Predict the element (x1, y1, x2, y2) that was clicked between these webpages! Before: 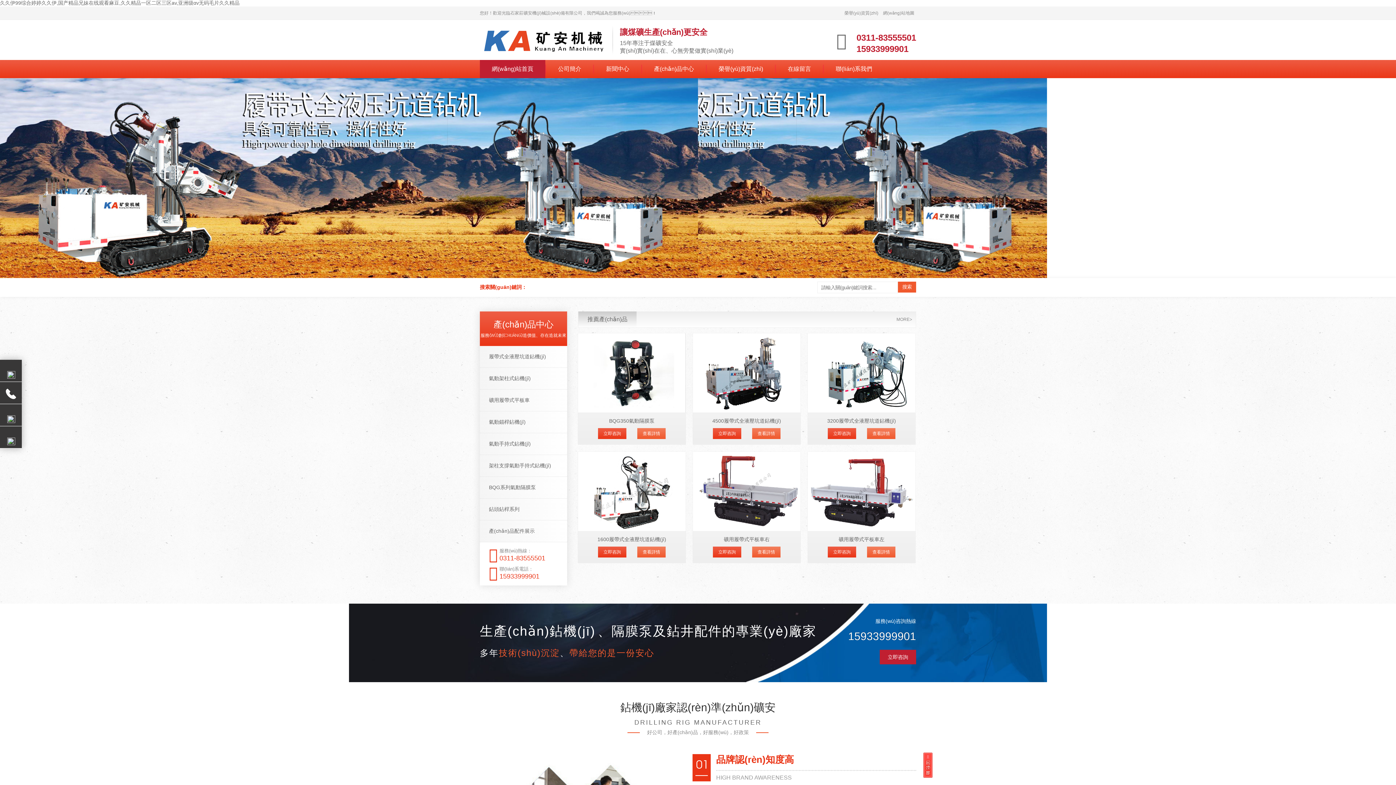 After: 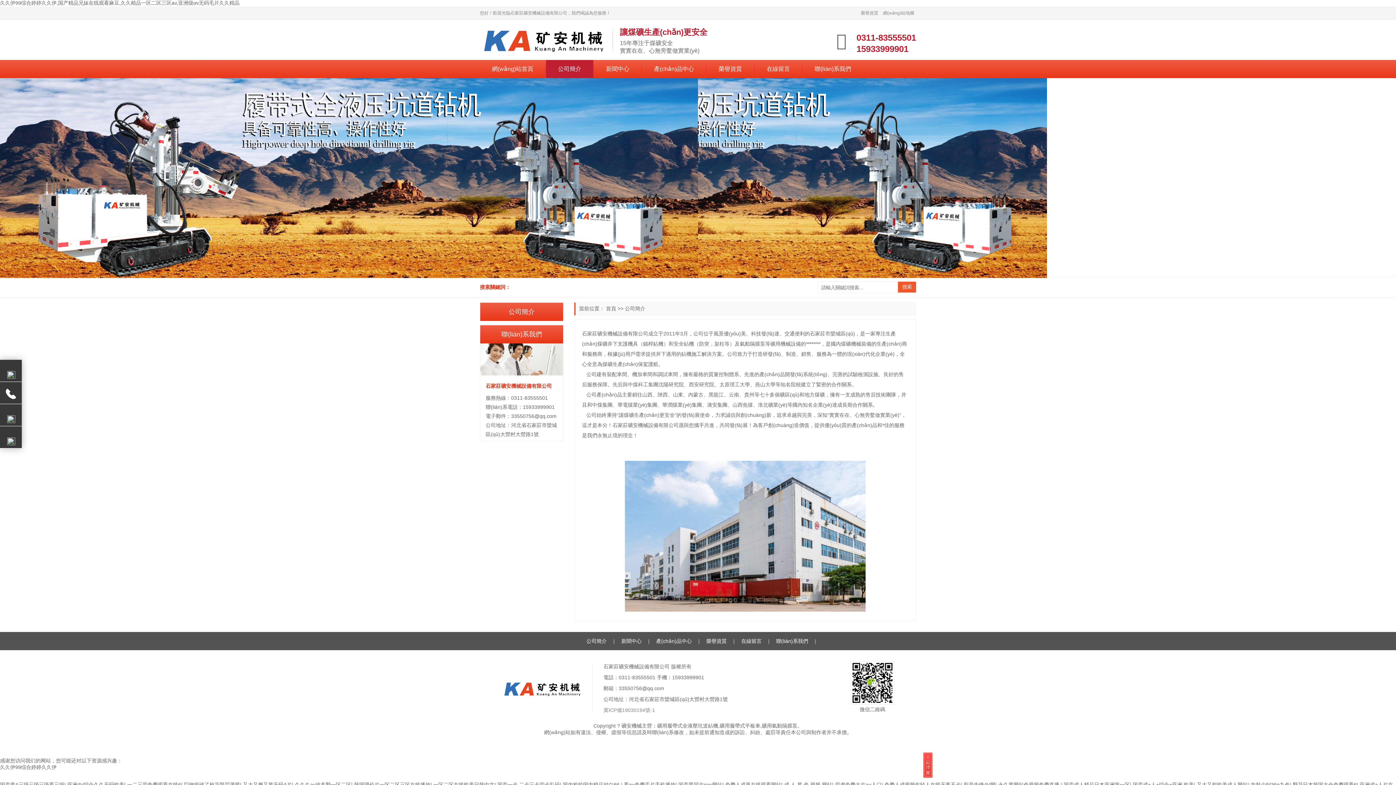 Action: label: 公司簡介 bbox: (546, 60, 593, 78)